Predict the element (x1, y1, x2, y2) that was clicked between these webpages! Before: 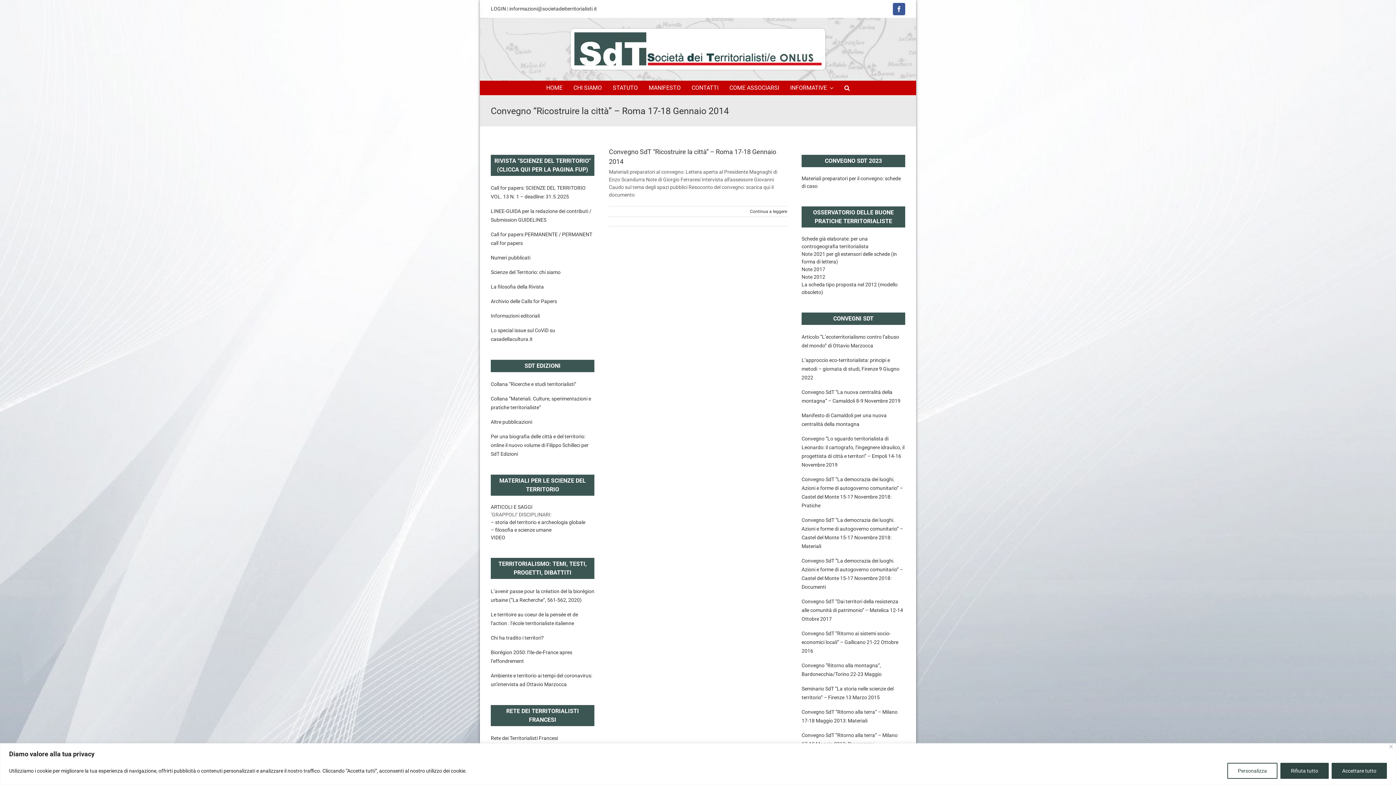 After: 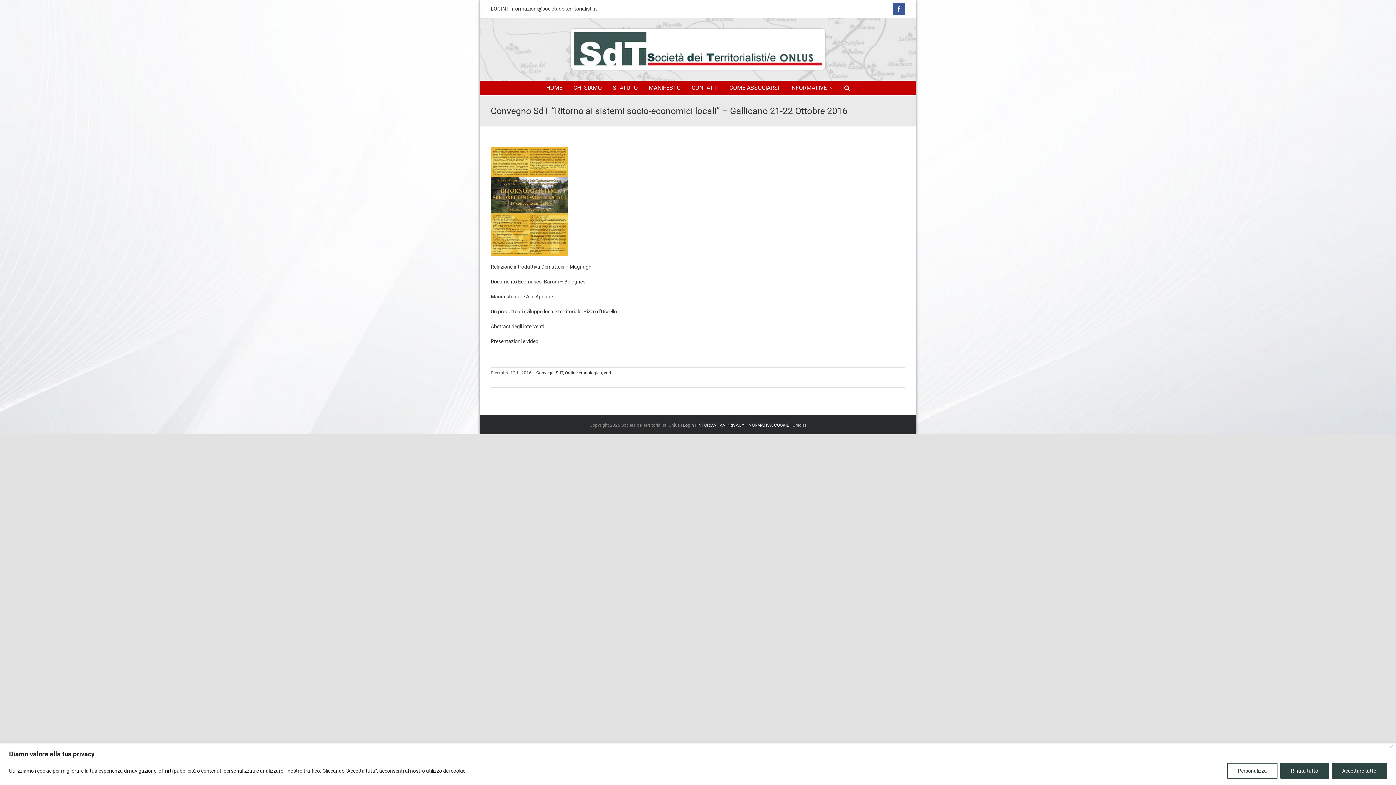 Action: label: Convegno SdT “Ritorno ai sistemi socio-economici locali” – Gallicano 21-22 Ottobre 2016 bbox: (801, 631, 898, 654)